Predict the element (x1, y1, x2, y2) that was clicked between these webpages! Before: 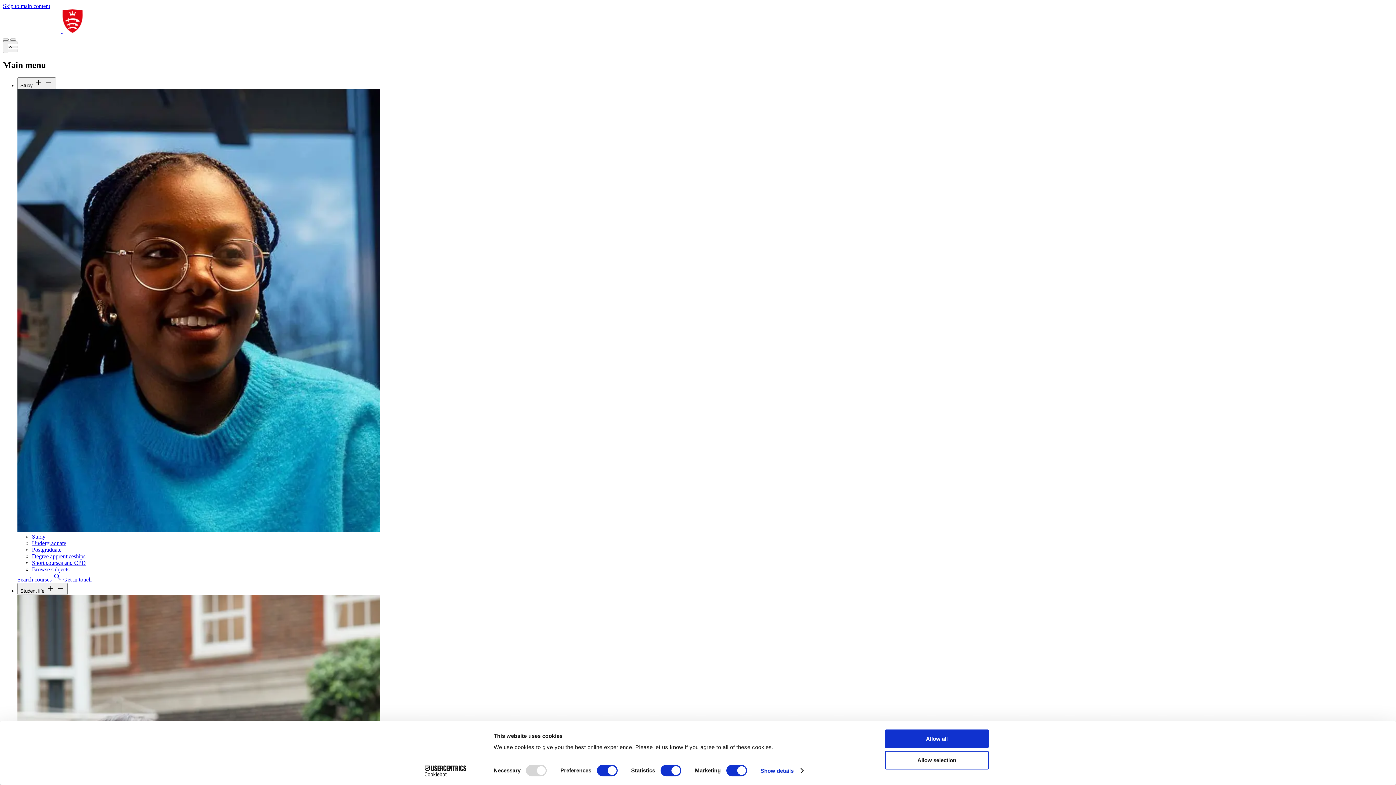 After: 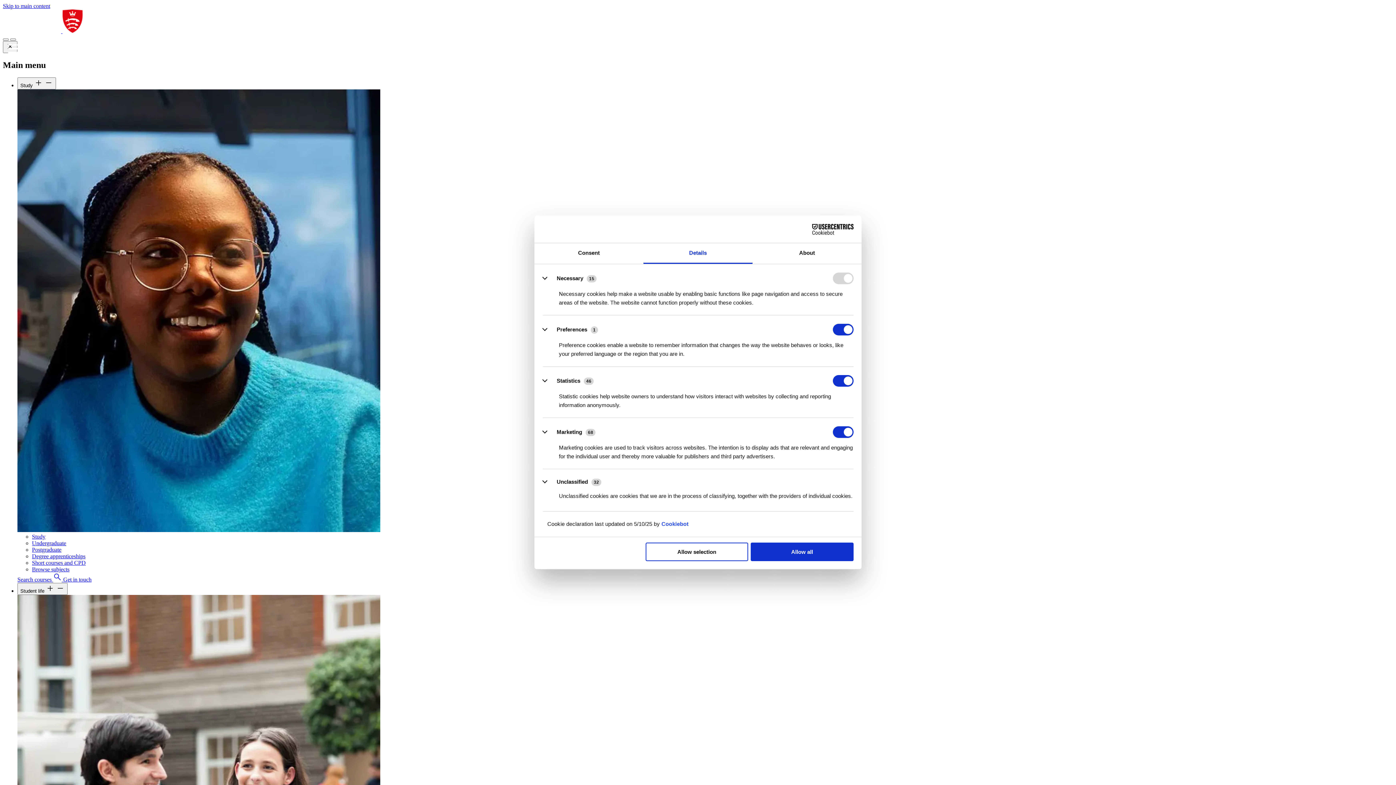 Action: bbox: (760, 765, 803, 776) label: Show details